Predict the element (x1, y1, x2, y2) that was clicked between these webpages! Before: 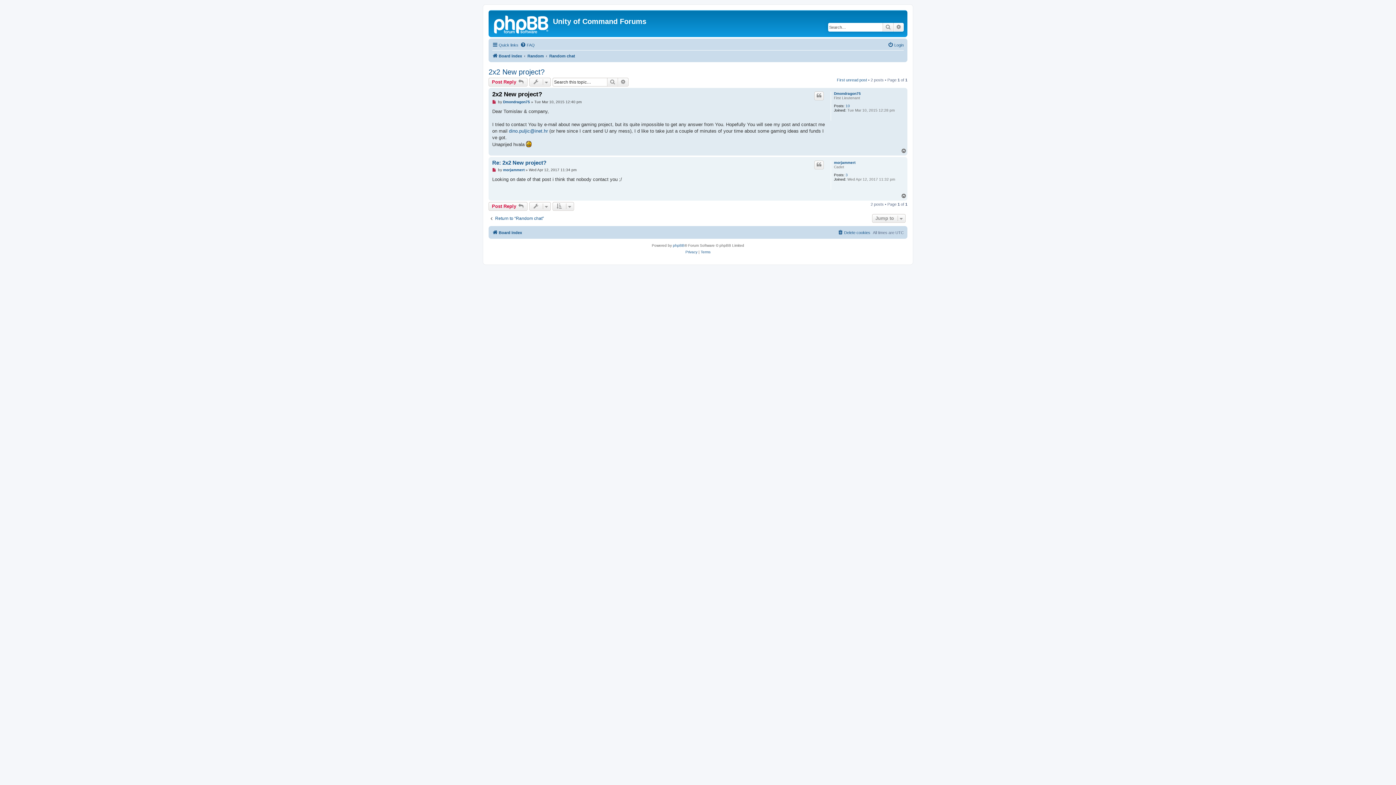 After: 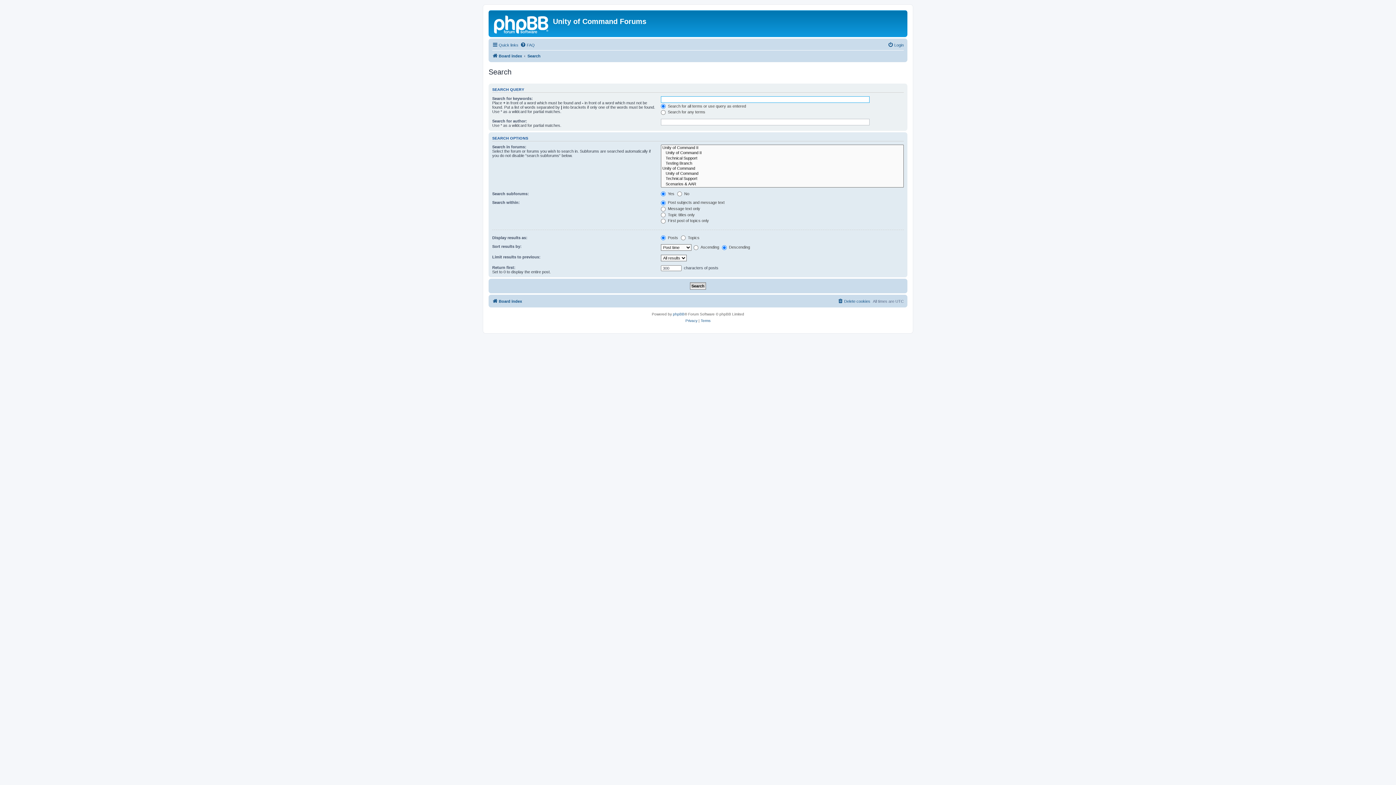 Action: label: Advanced search bbox: (618, 77, 628, 86)